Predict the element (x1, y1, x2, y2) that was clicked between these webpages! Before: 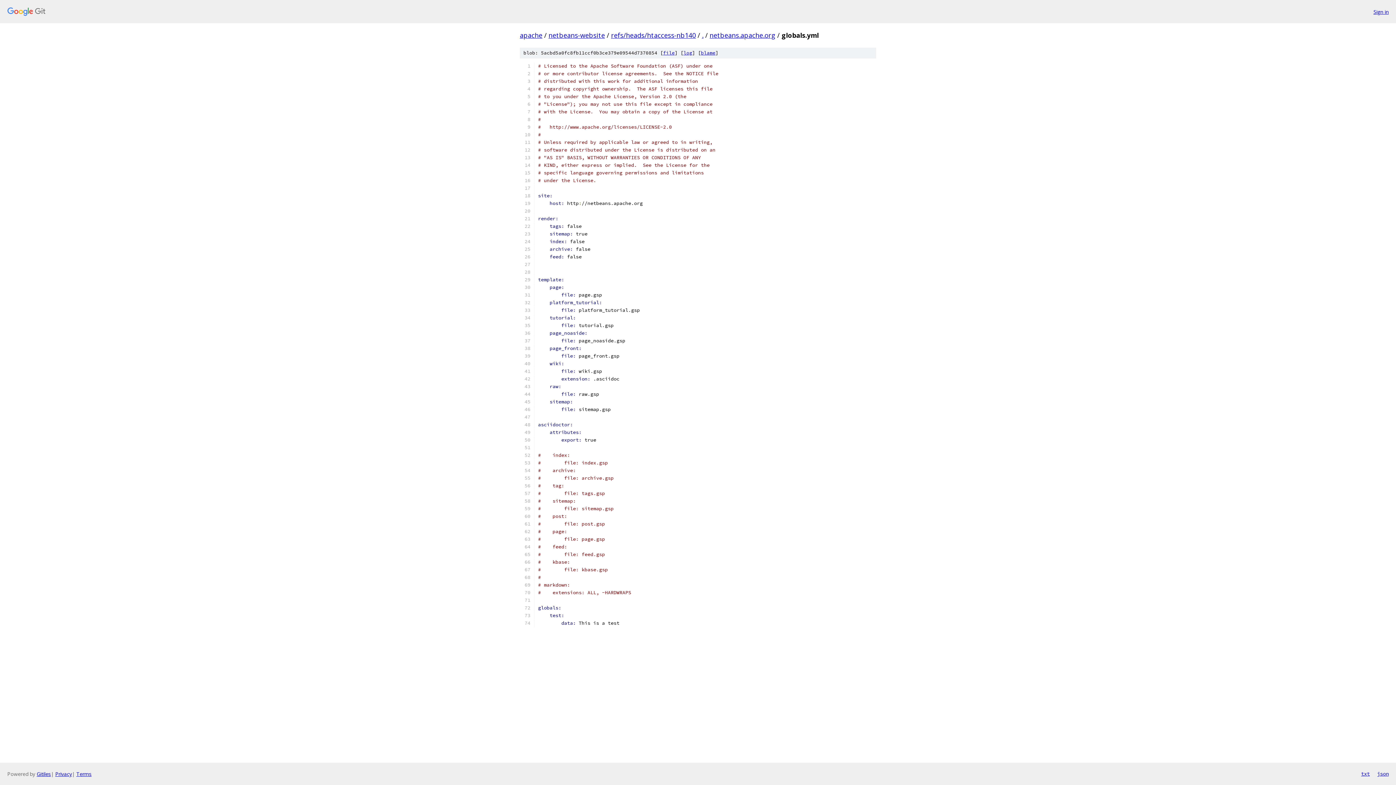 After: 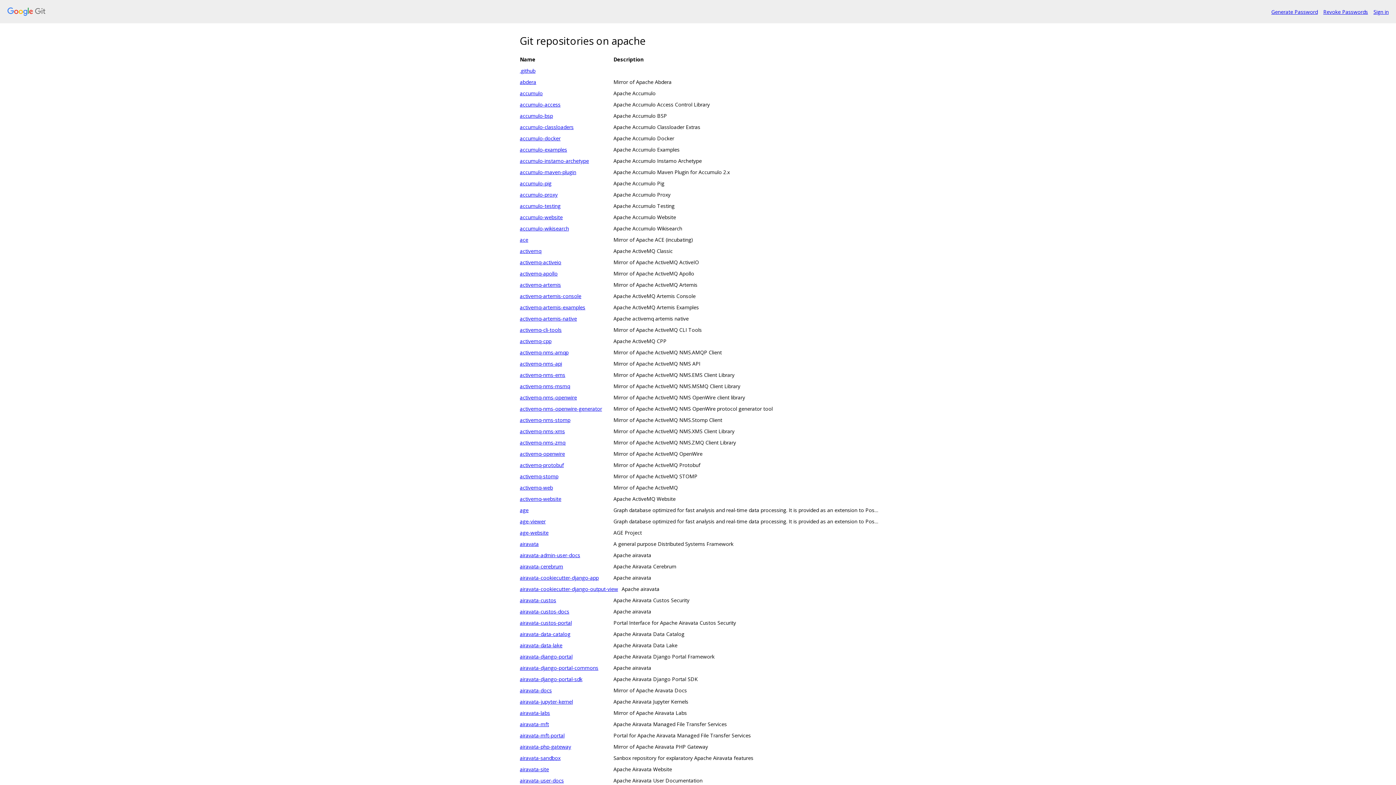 Action: label: apache bbox: (520, 30, 542, 39)